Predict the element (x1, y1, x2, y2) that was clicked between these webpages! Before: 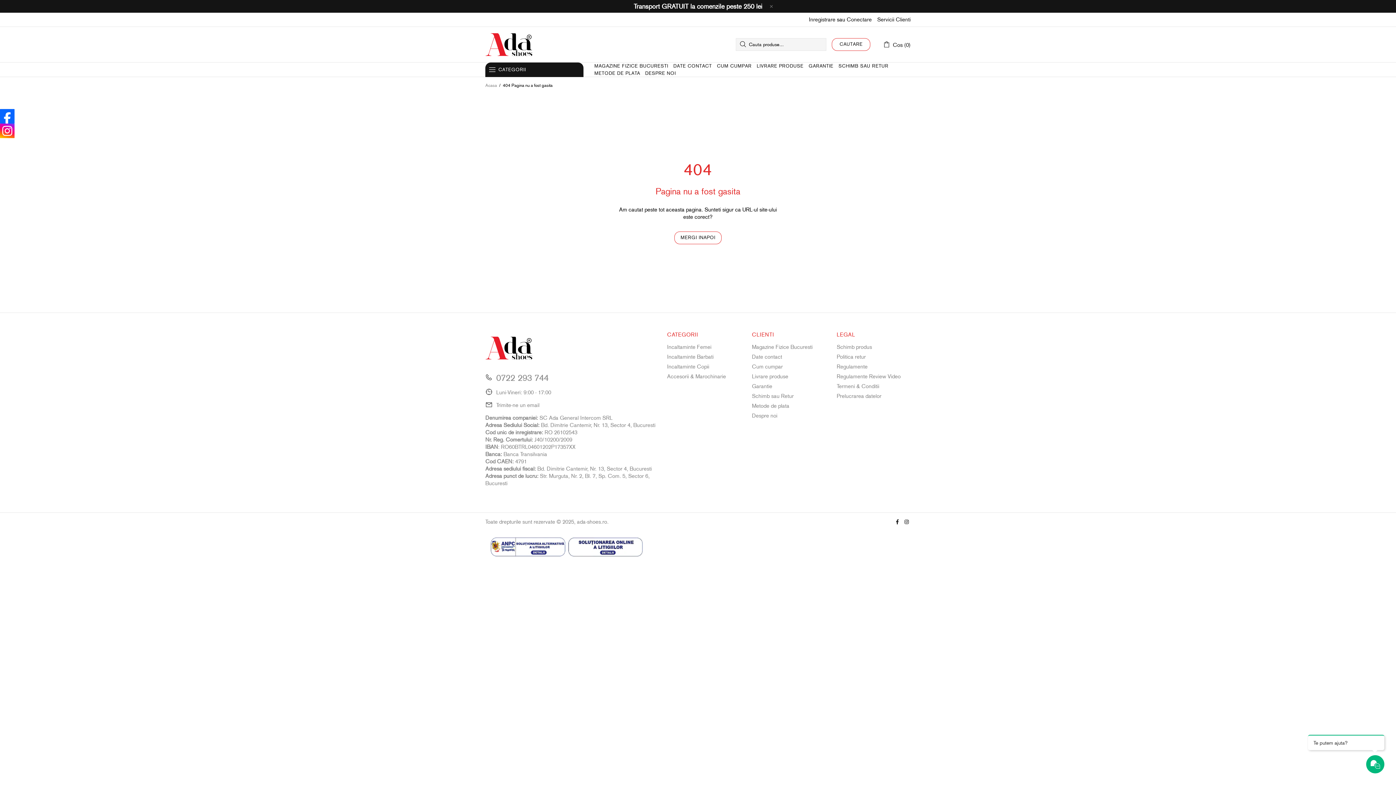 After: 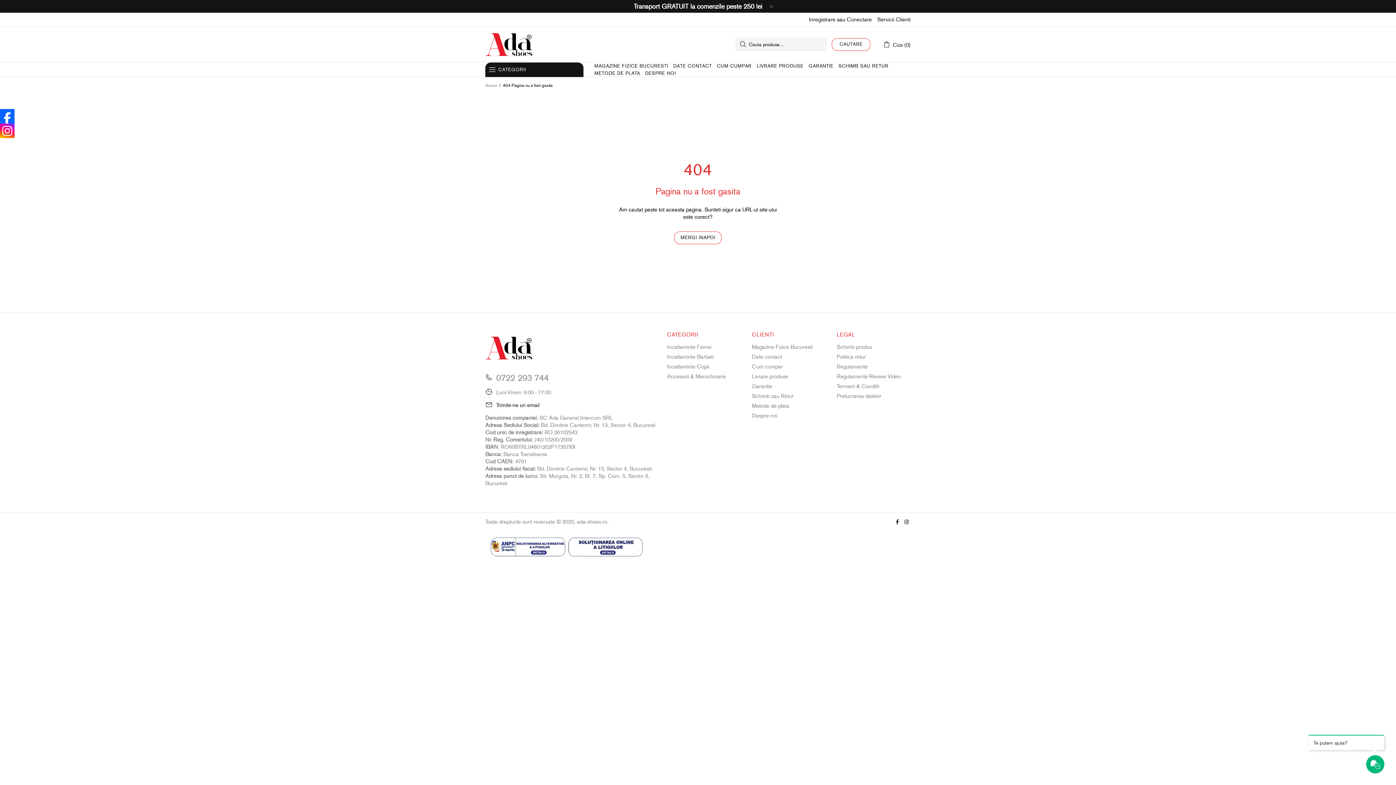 Action: label: Trimite-ne un email bbox: (496, 401, 539, 408)